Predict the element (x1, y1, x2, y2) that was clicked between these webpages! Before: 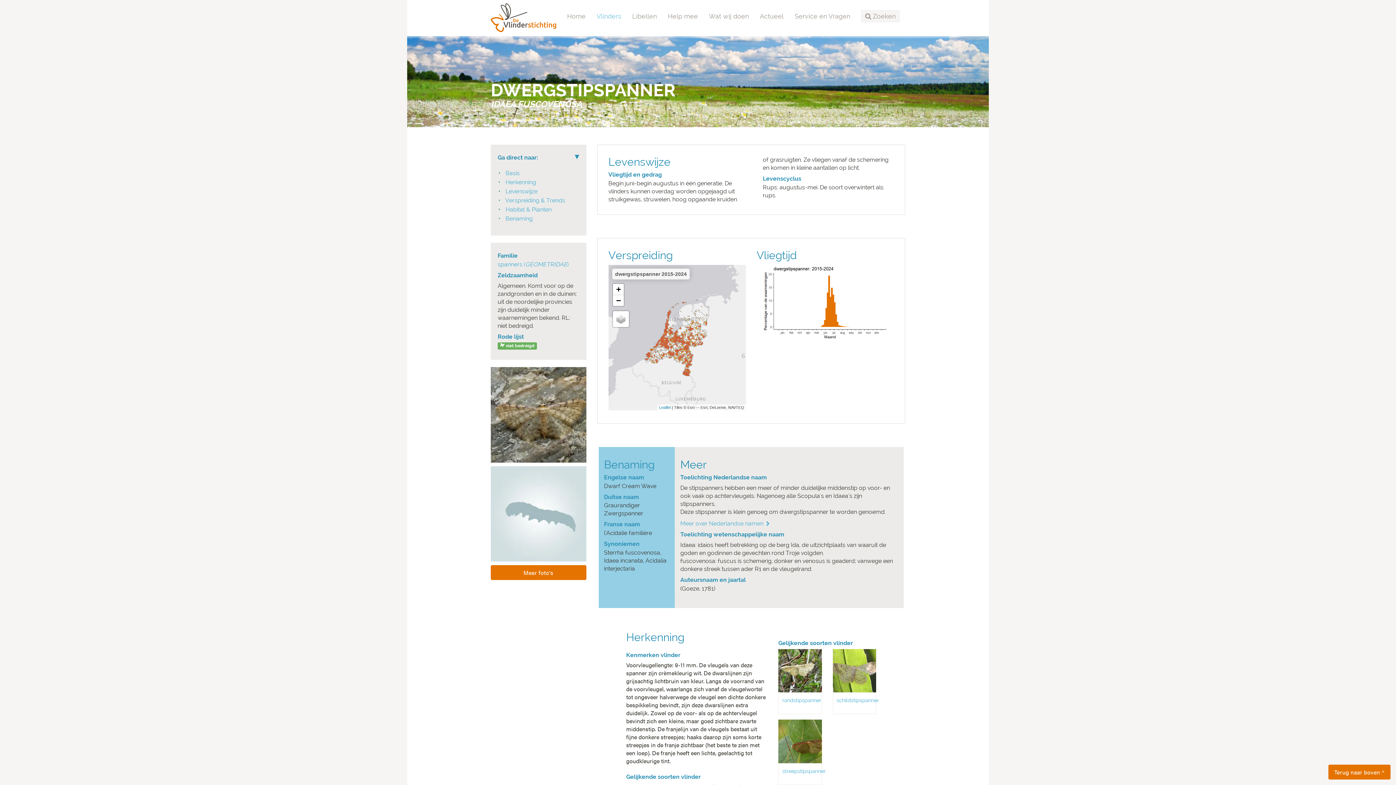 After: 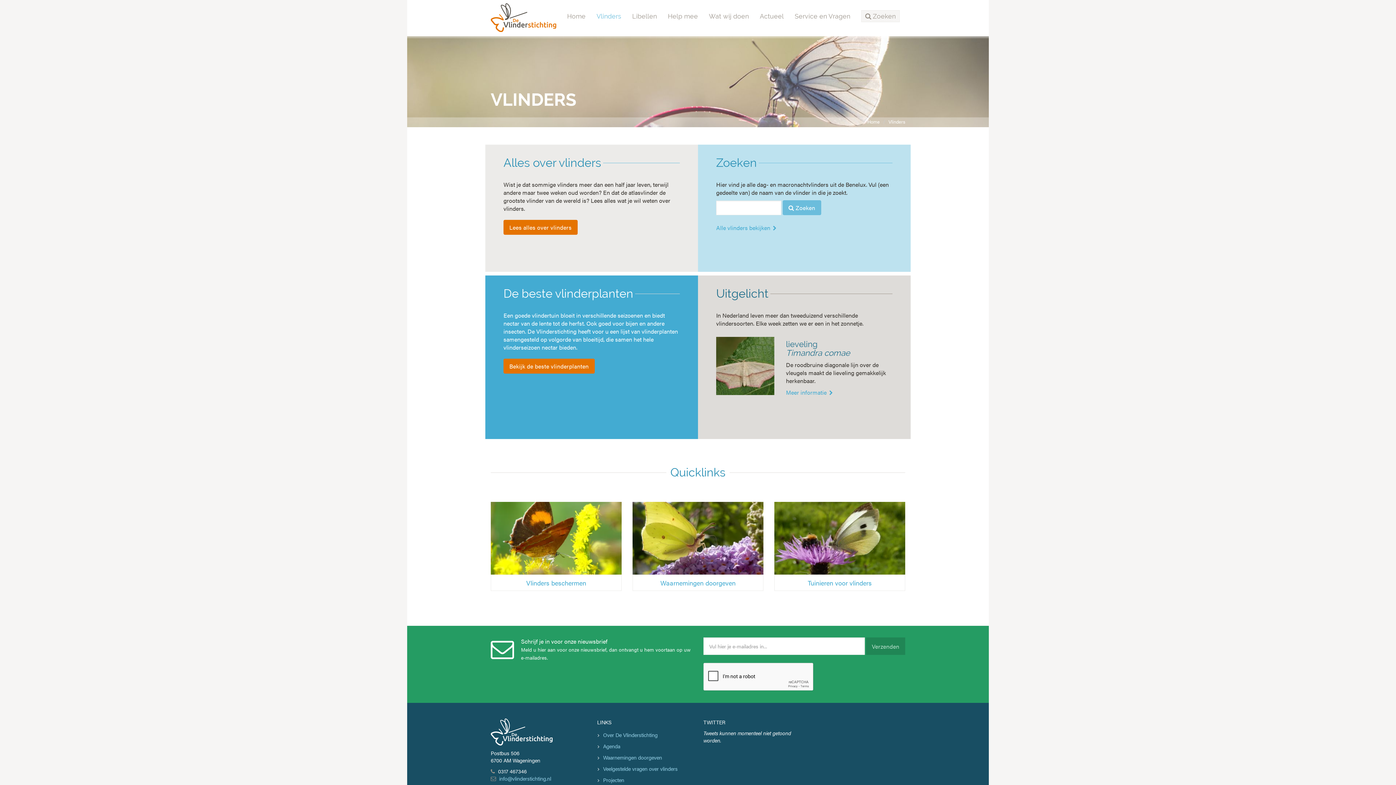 Action: label: Vlinders bbox: (591, 0, 626, 32)